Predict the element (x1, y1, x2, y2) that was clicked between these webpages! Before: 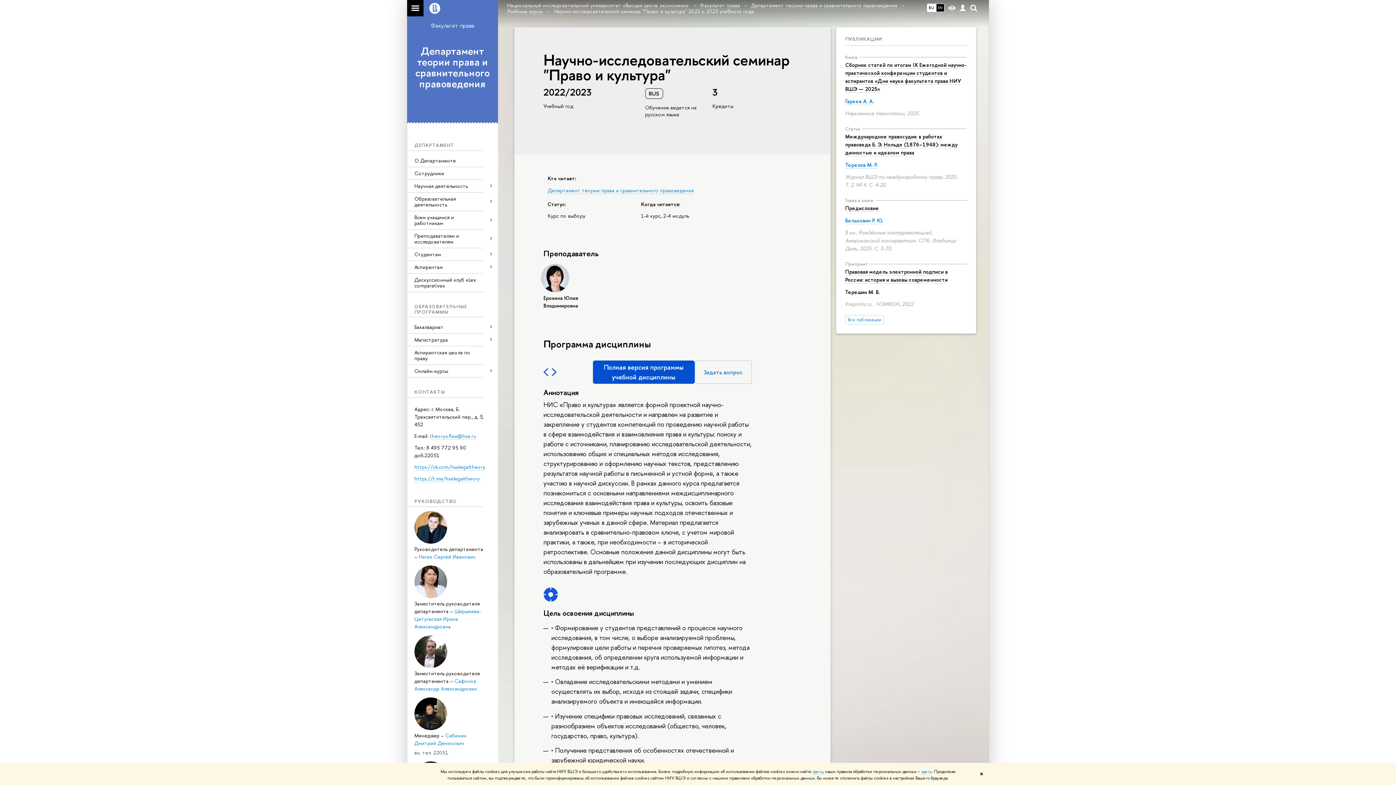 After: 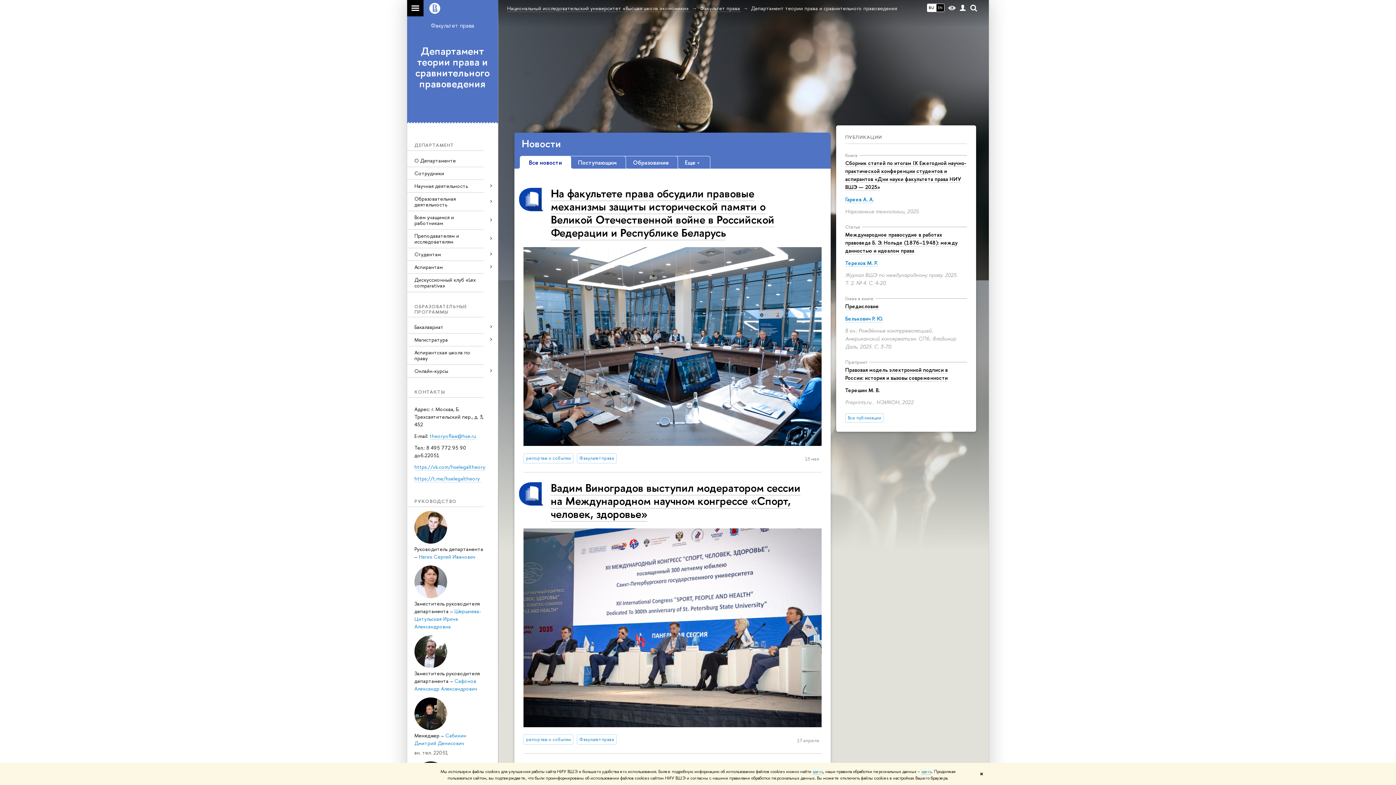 Action: label: Департамент теории права и сравнительного правоведения  bbox: (751, 1, 898, 8)